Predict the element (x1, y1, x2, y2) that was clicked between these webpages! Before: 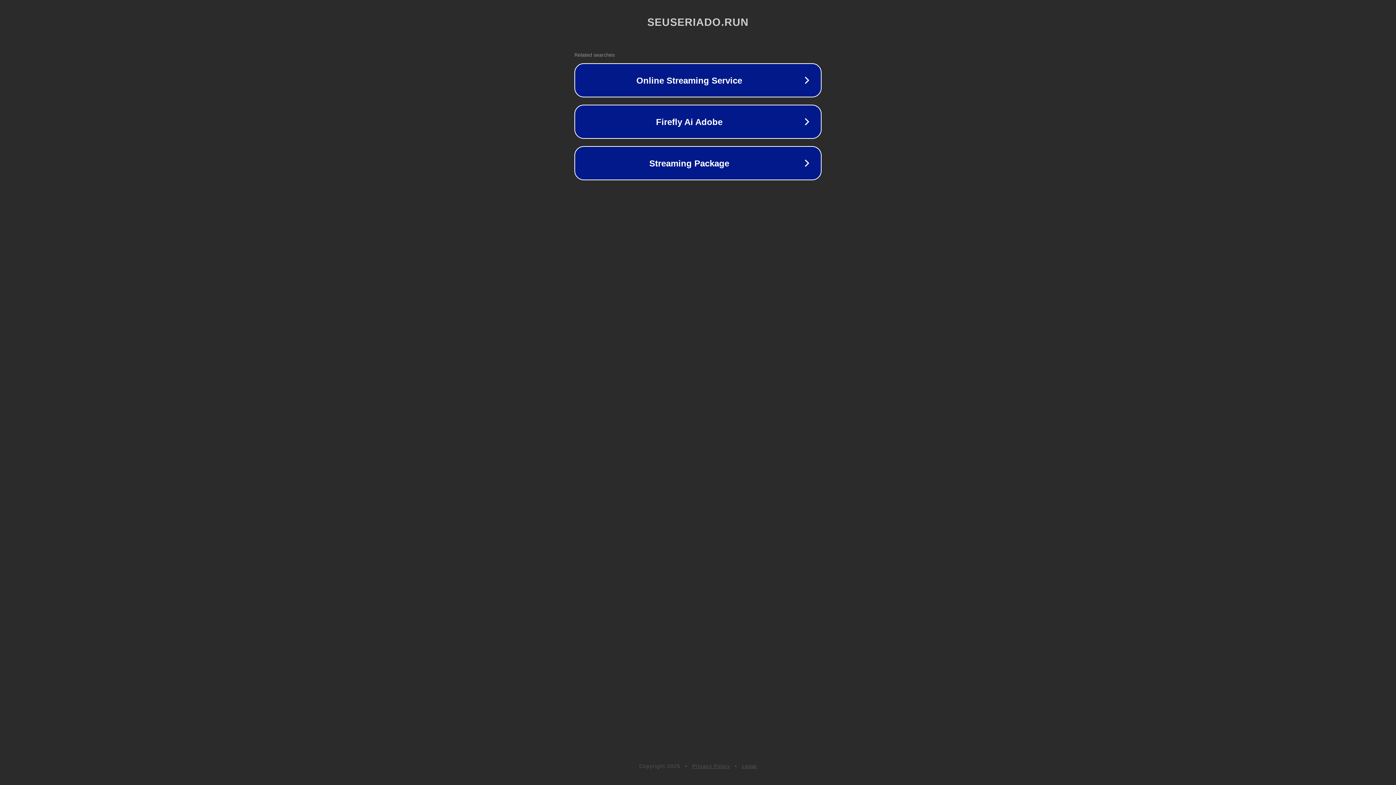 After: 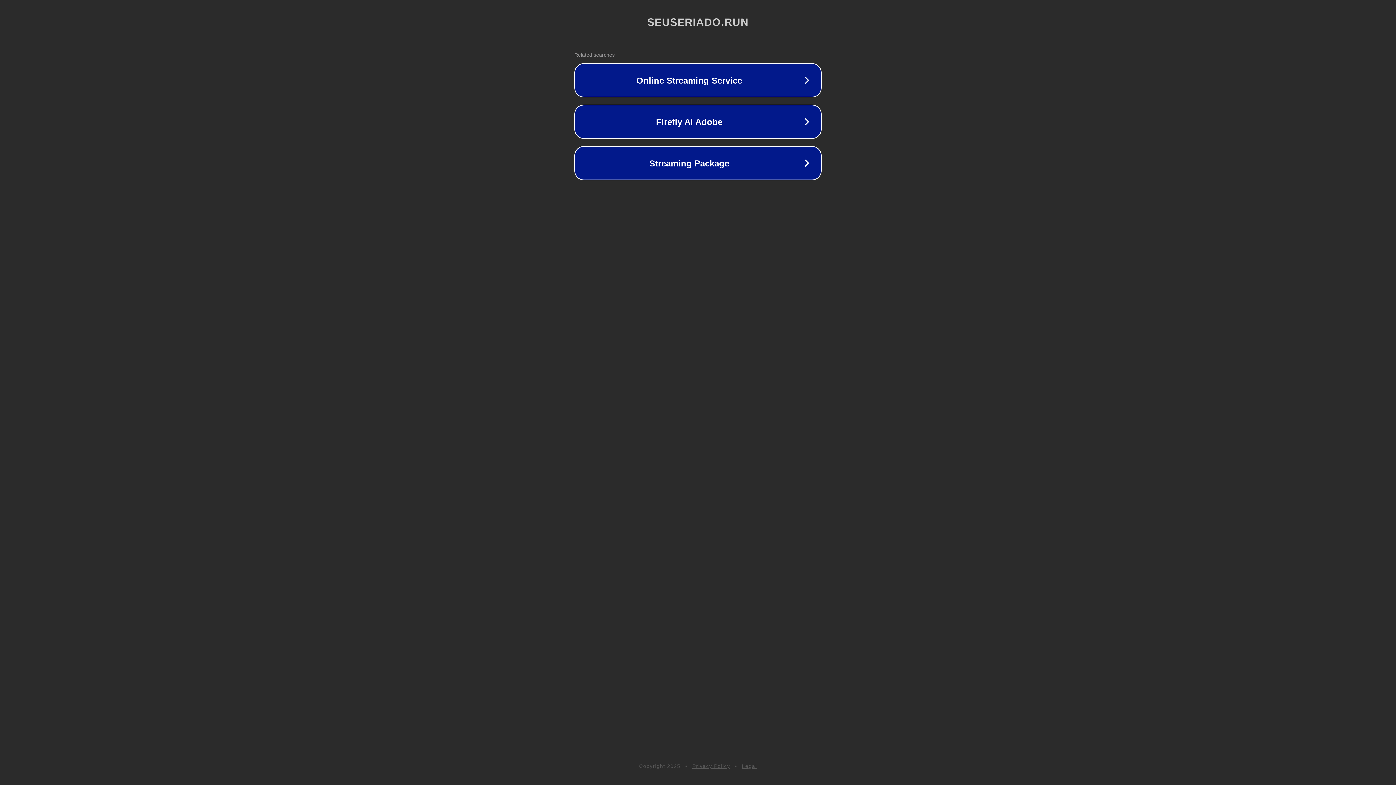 Action: bbox: (692, 763, 730, 769) label: Privacy Policy